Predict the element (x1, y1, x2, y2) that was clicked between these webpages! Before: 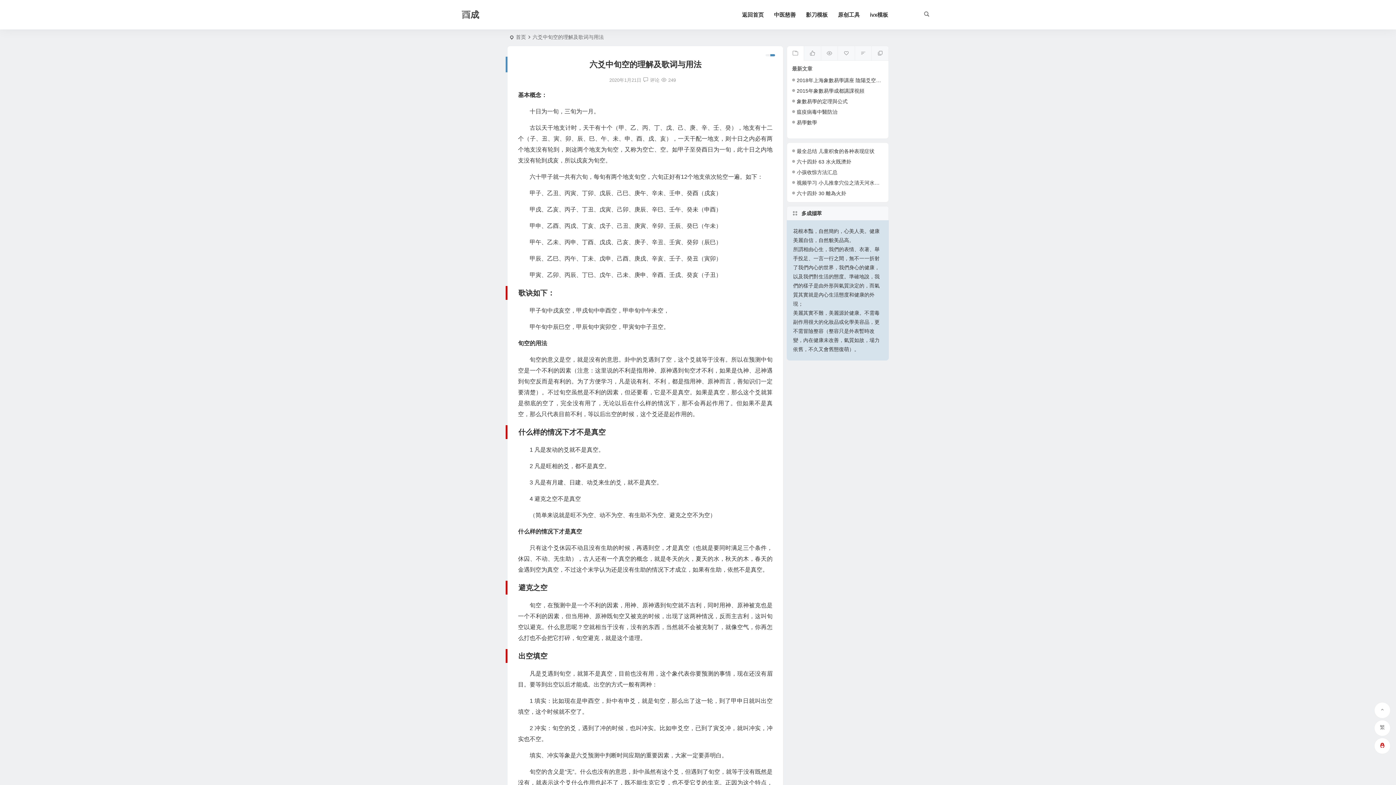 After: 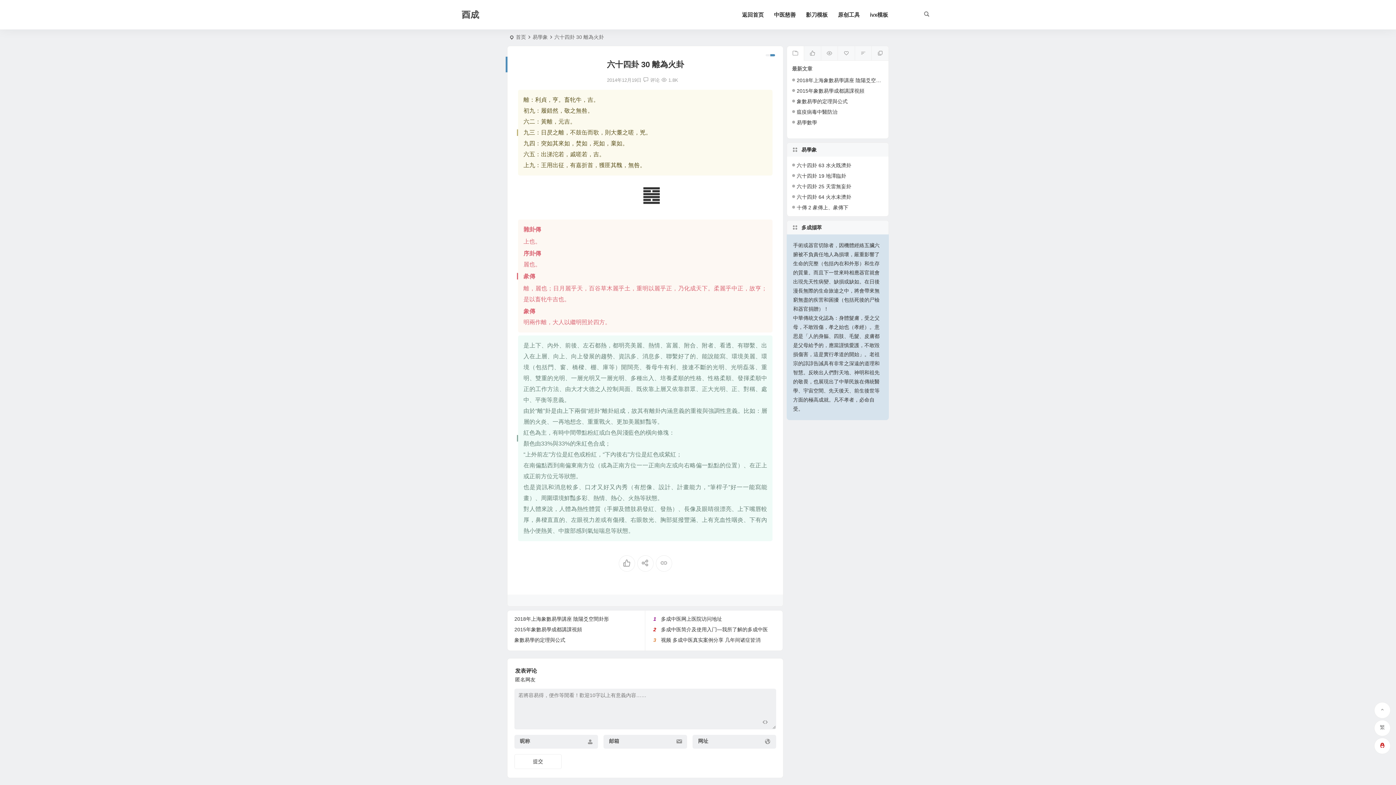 Action: bbox: (792, 190, 846, 196) label: 六十四卦 30 離為火卦